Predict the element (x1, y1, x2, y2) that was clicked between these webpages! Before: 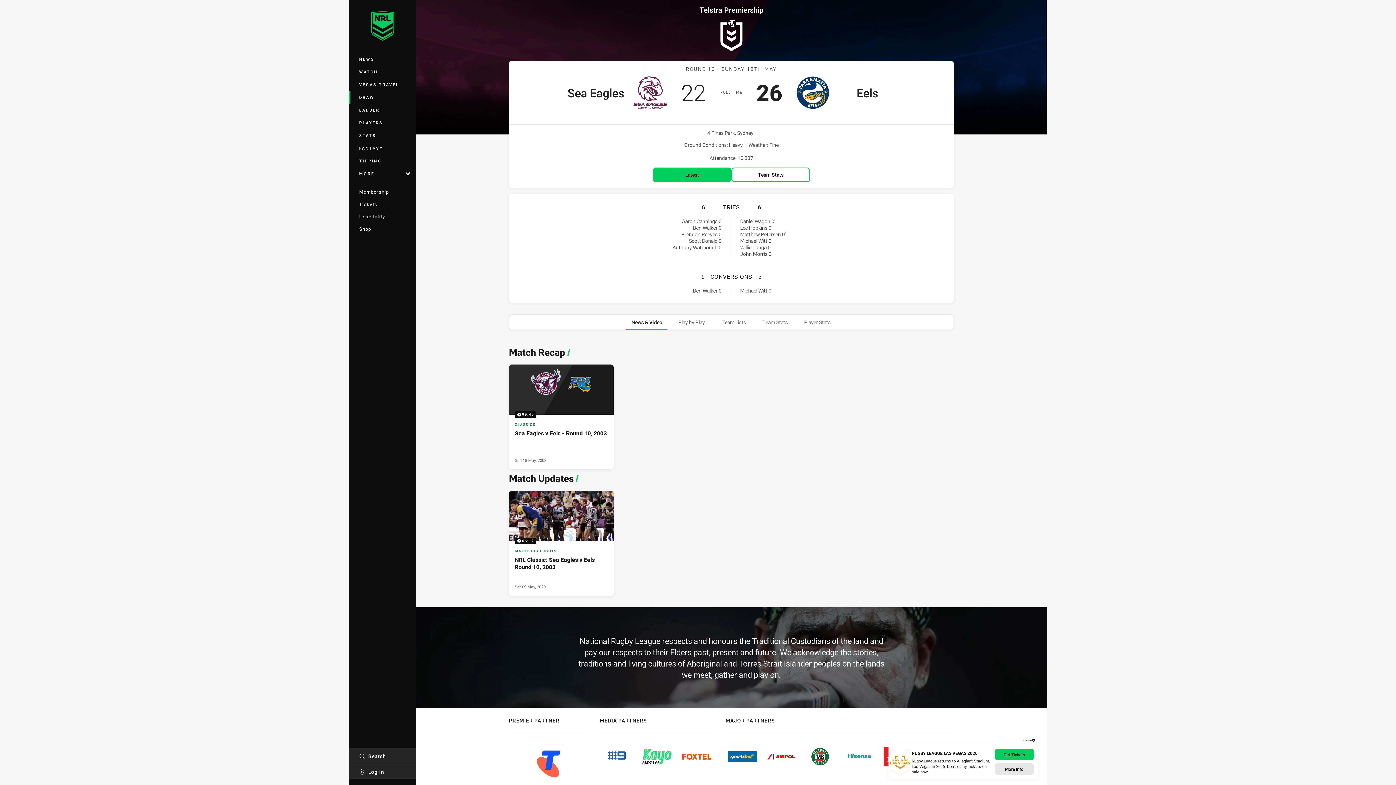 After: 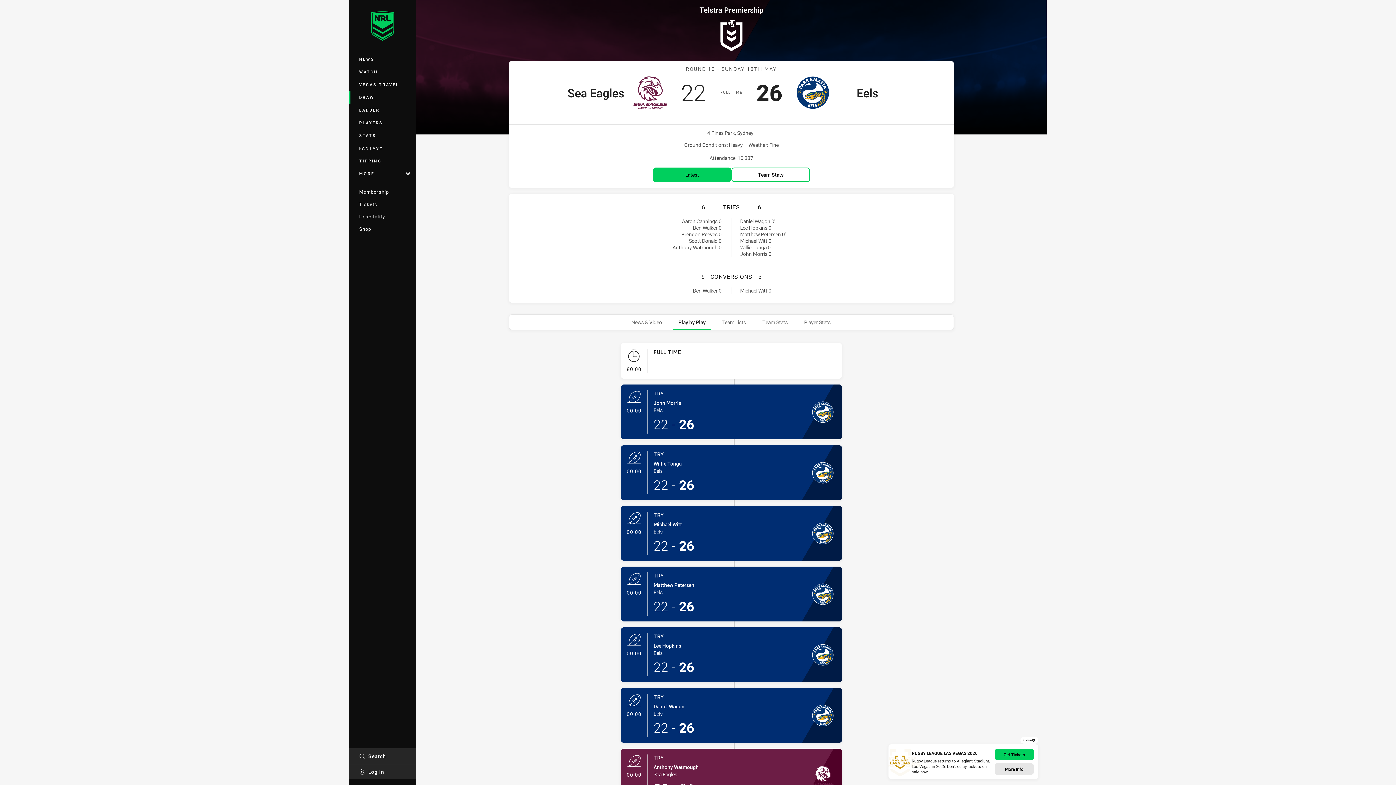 Action: bbox: (673, 314, 710, 329) label: Play by Play